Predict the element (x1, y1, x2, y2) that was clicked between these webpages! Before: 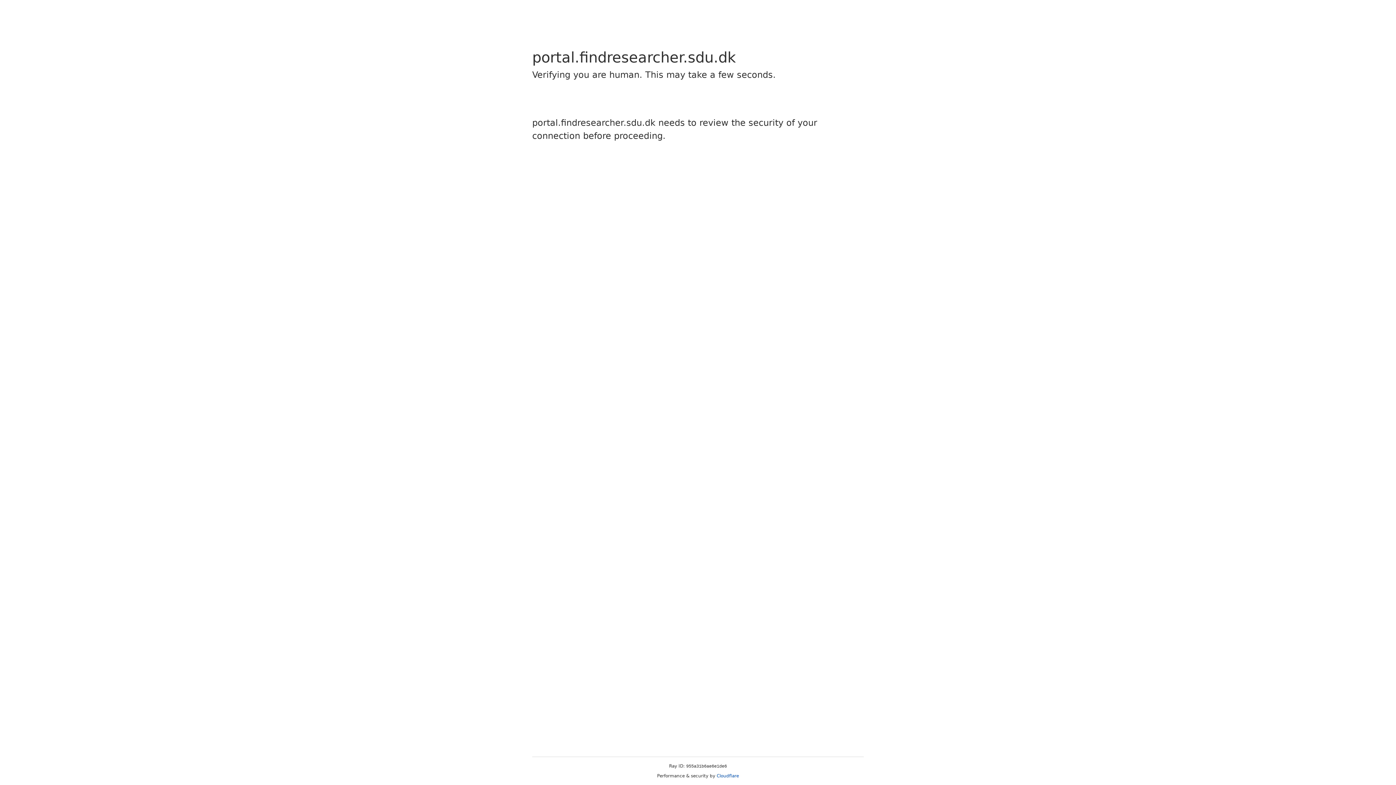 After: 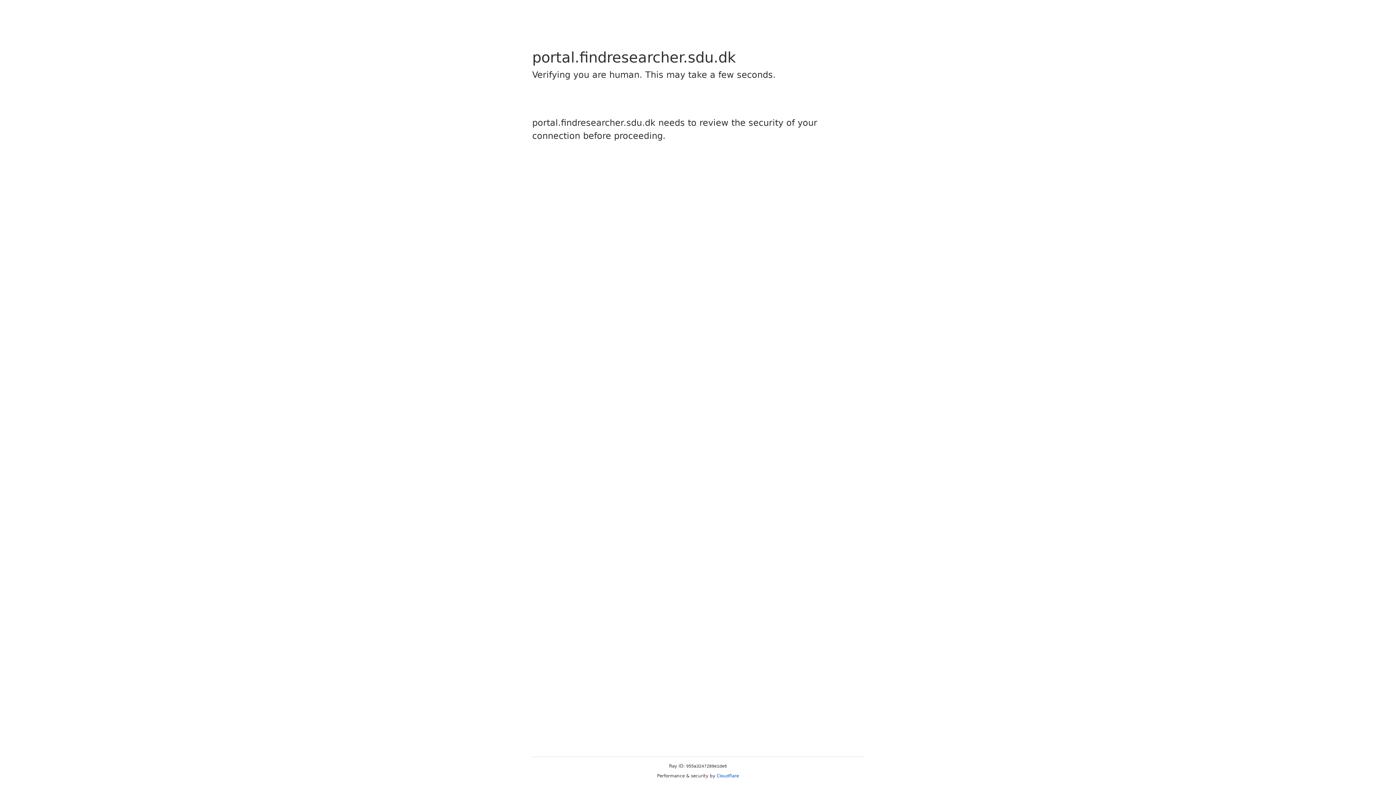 Action: label: Cloudflare bbox: (716, 773, 739, 778)